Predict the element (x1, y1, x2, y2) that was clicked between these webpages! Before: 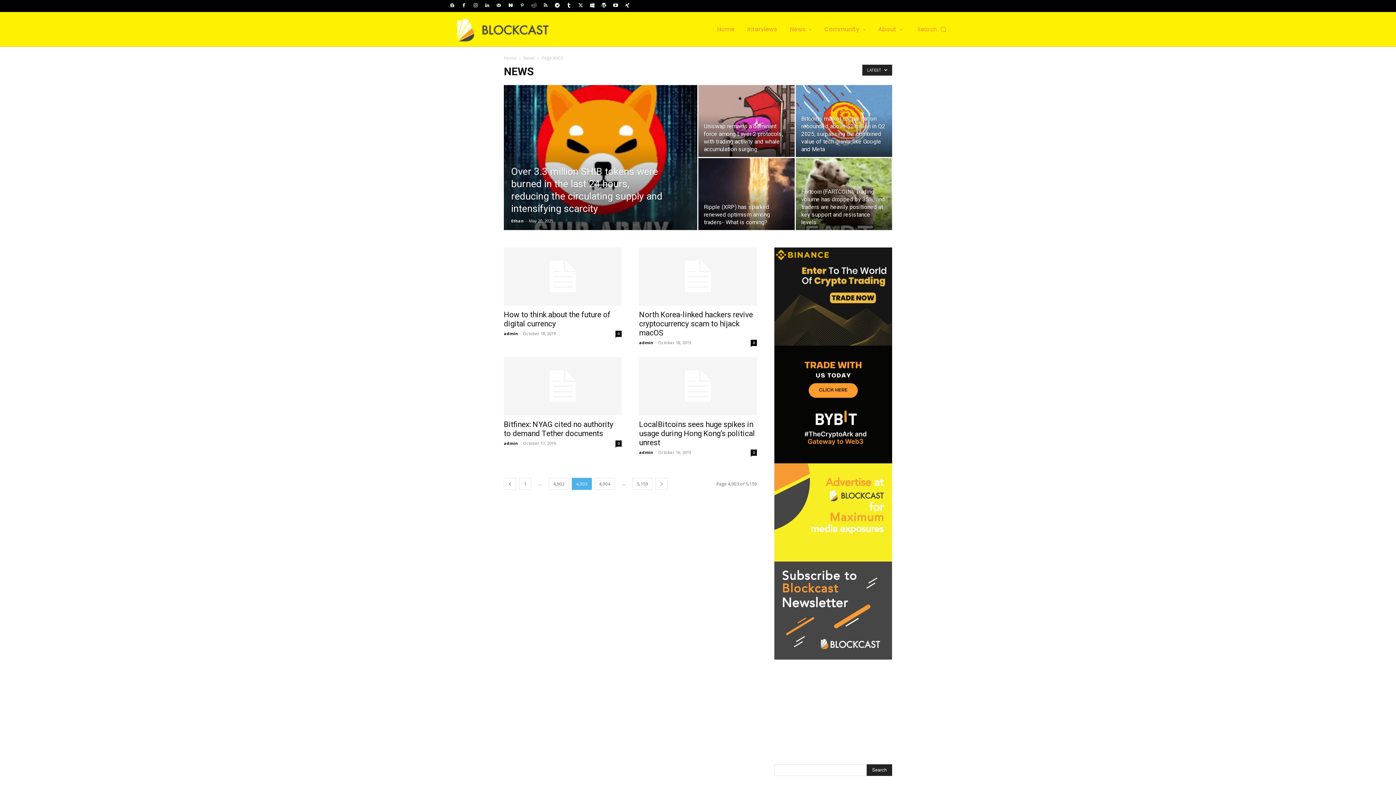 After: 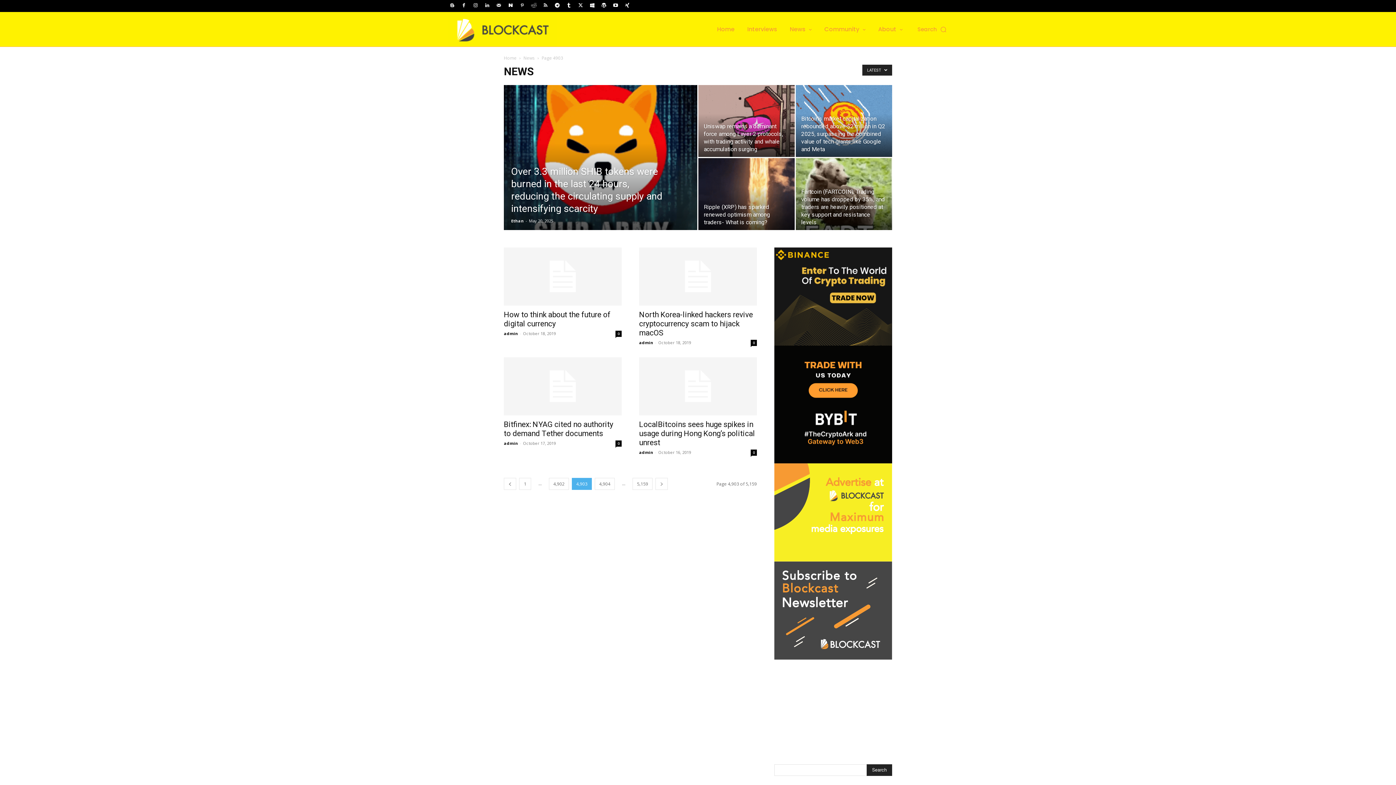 Action: bbox: (774, 247, 892, 345)